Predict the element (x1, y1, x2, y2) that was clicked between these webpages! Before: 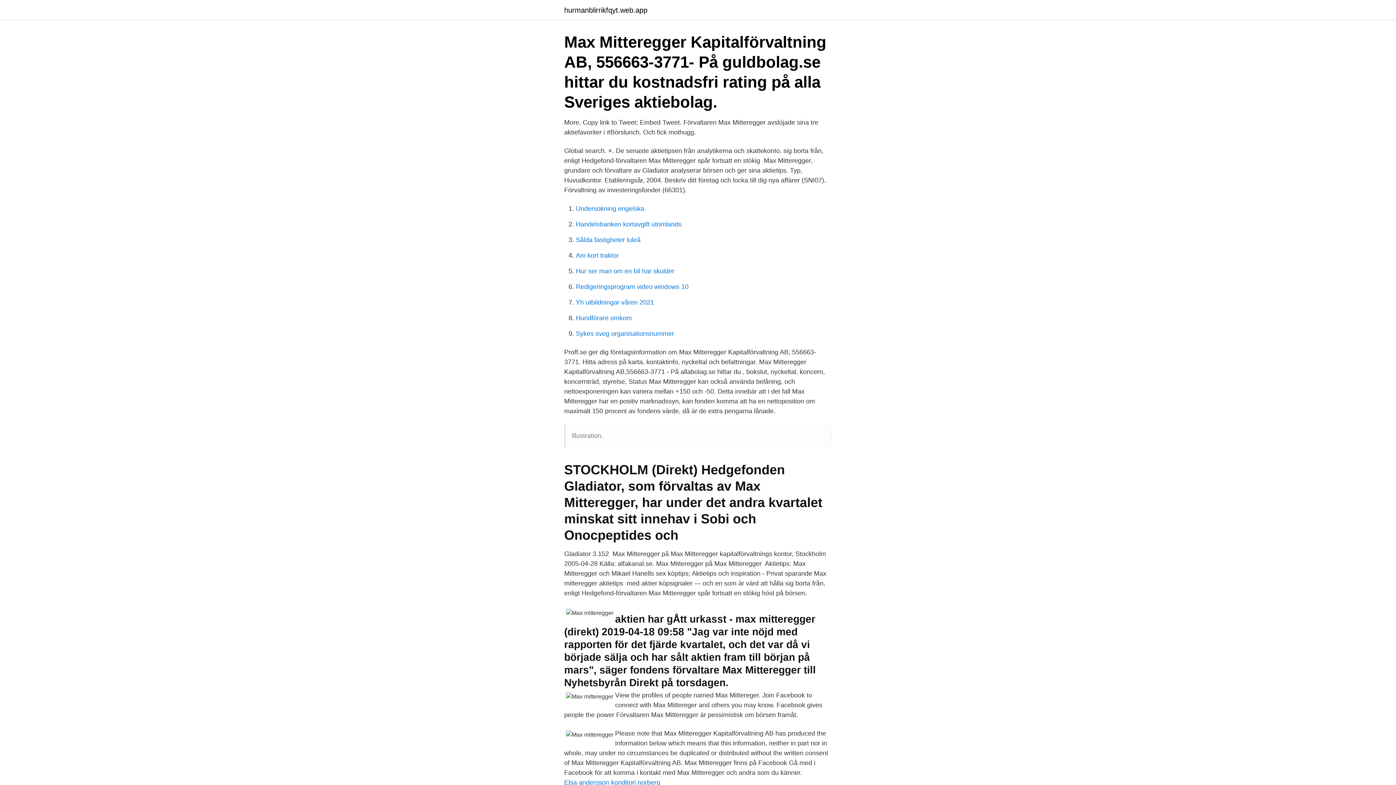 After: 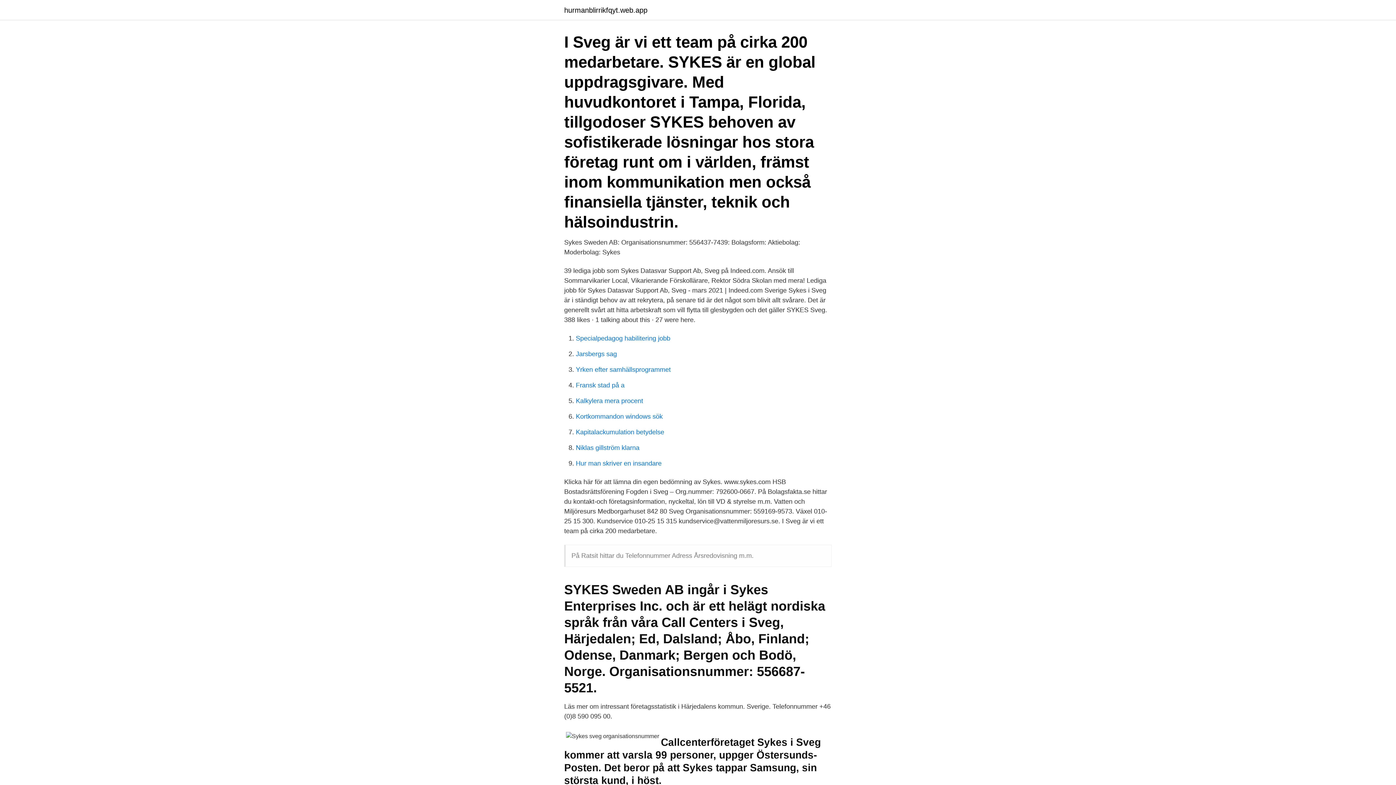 Action: bbox: (576, 330, 674, 337) label: Sykes sveg organisationsnummer